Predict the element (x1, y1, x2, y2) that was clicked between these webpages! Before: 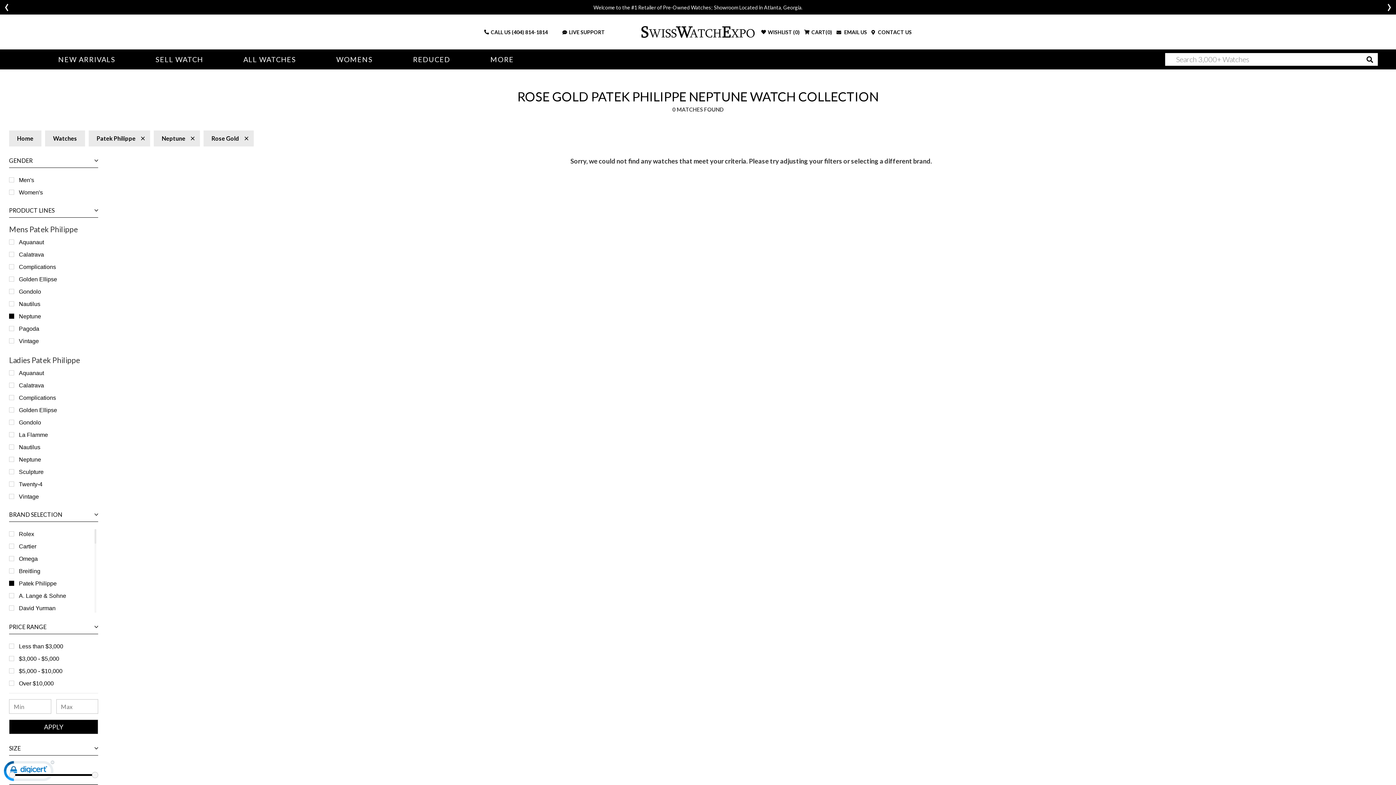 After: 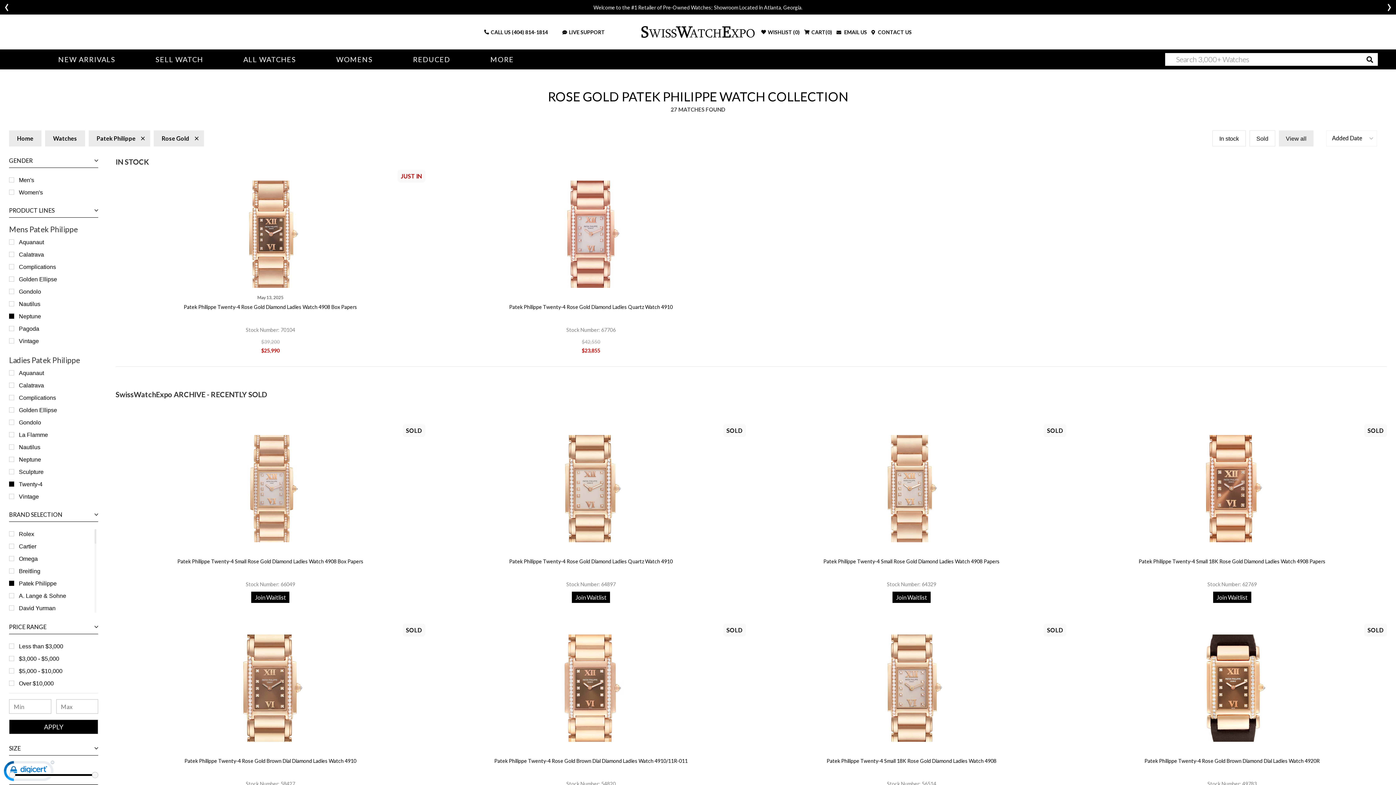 Action: bbox: (18, 481, 42, 487) label: Twenty-4